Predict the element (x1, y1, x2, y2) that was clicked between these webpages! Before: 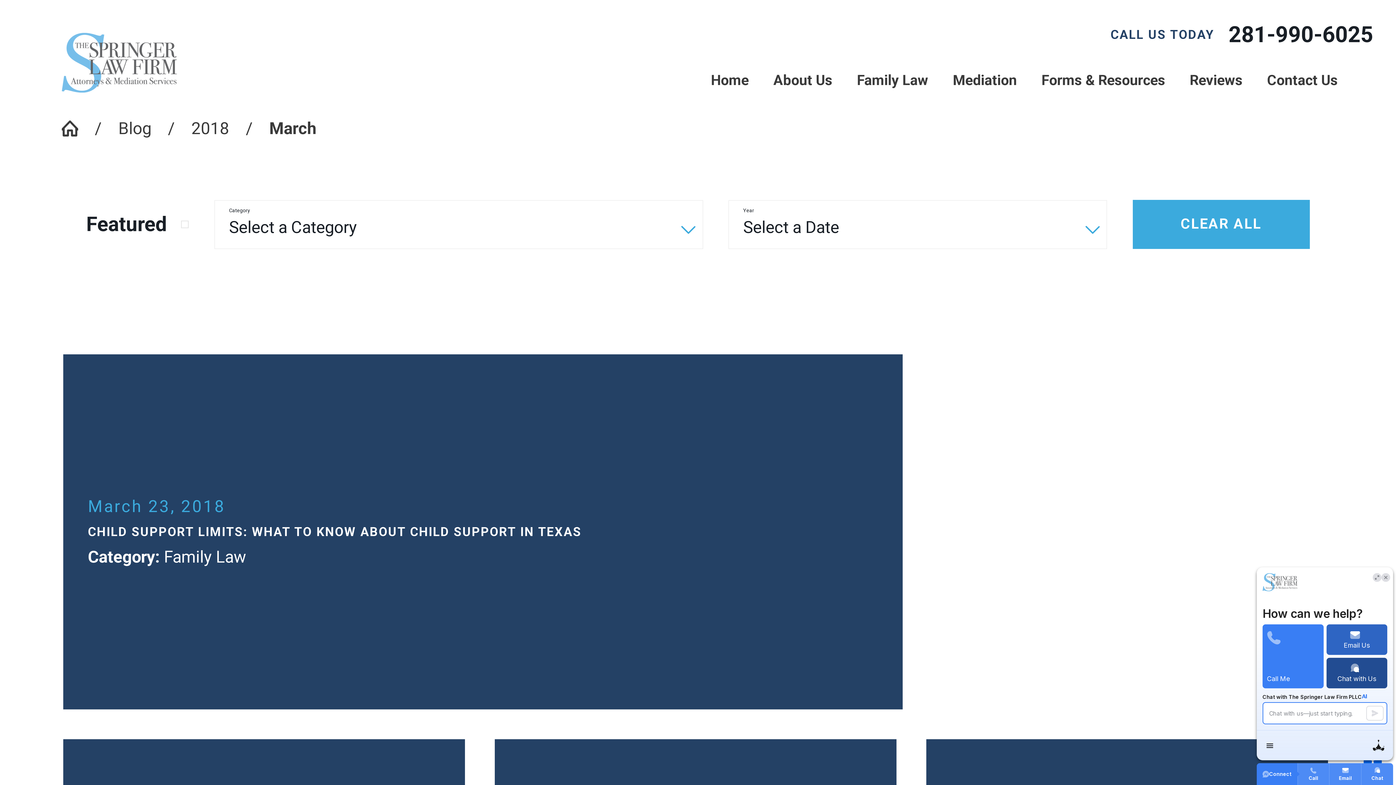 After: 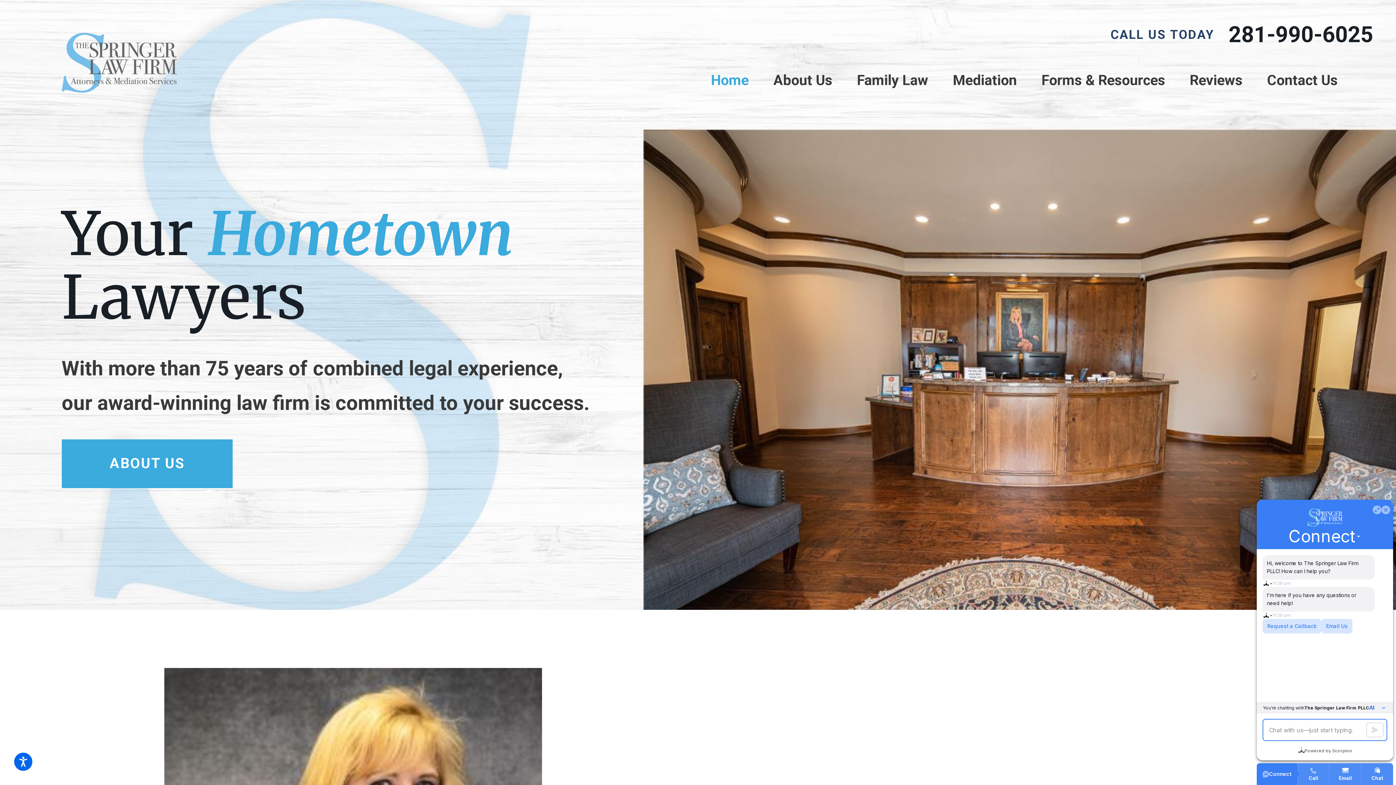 Action: bbox: (61, 120, 94, 136) label: Go Home